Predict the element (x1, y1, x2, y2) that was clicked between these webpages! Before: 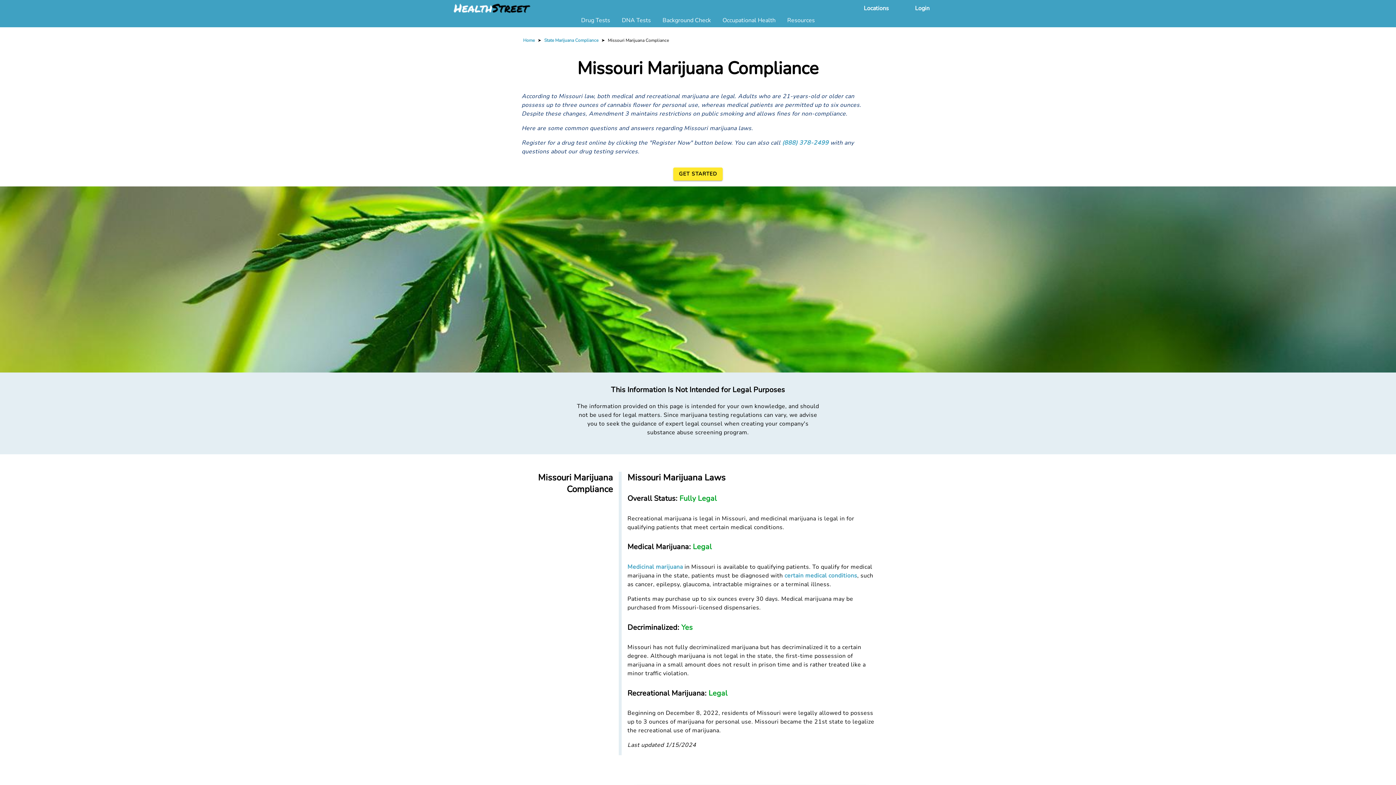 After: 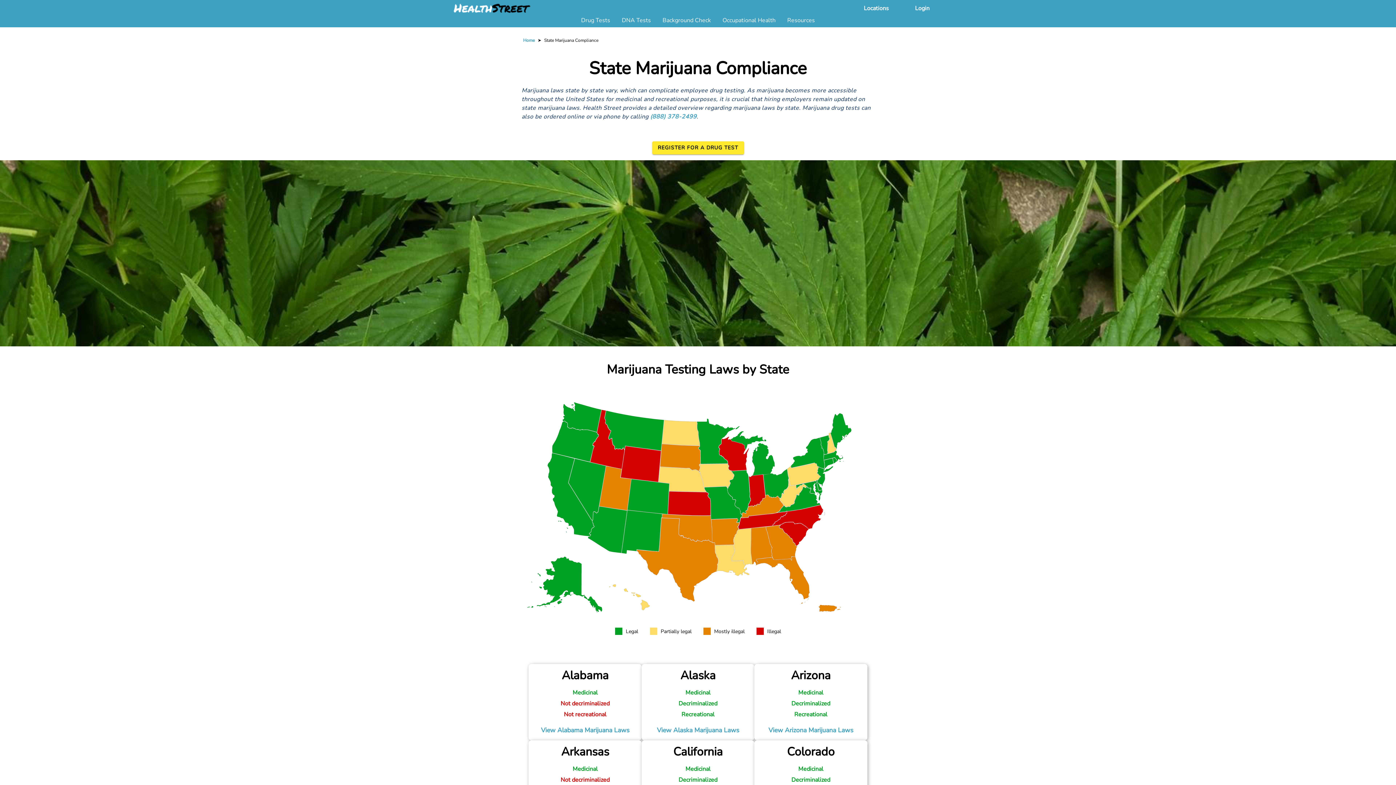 Action: bbox: (544, 37, 598, 43) label: State Marijuana Compliance